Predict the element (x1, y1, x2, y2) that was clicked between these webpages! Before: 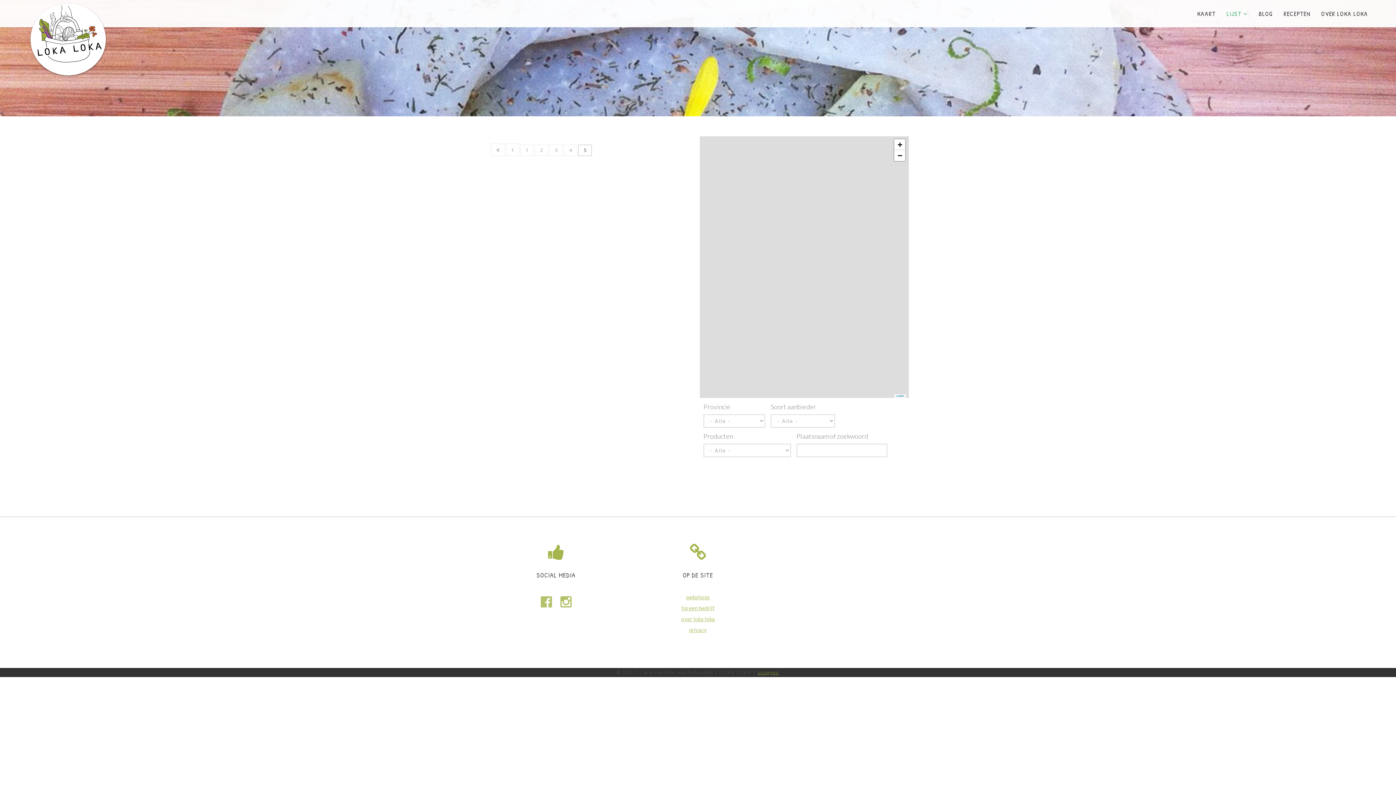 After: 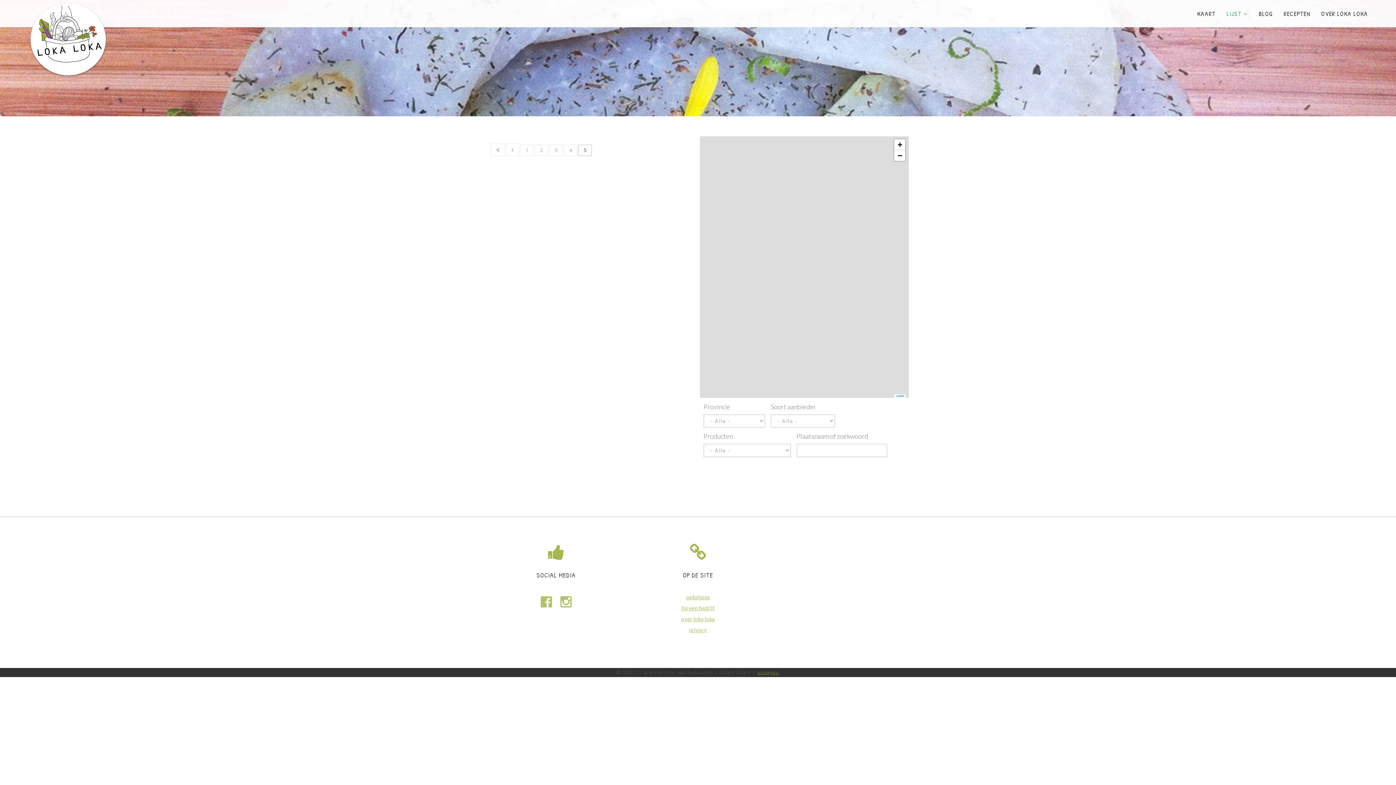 Action: bbox: (537, 601, 555, 608)